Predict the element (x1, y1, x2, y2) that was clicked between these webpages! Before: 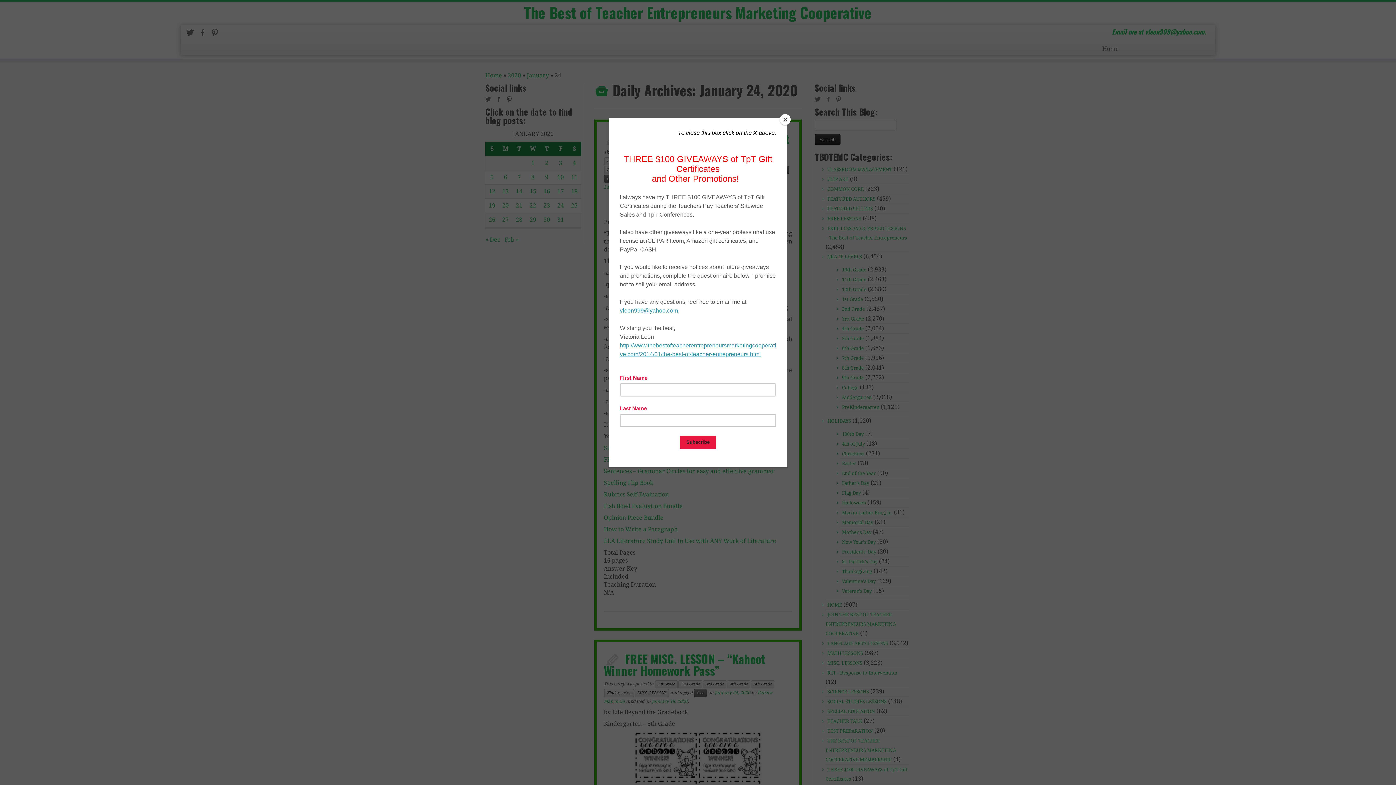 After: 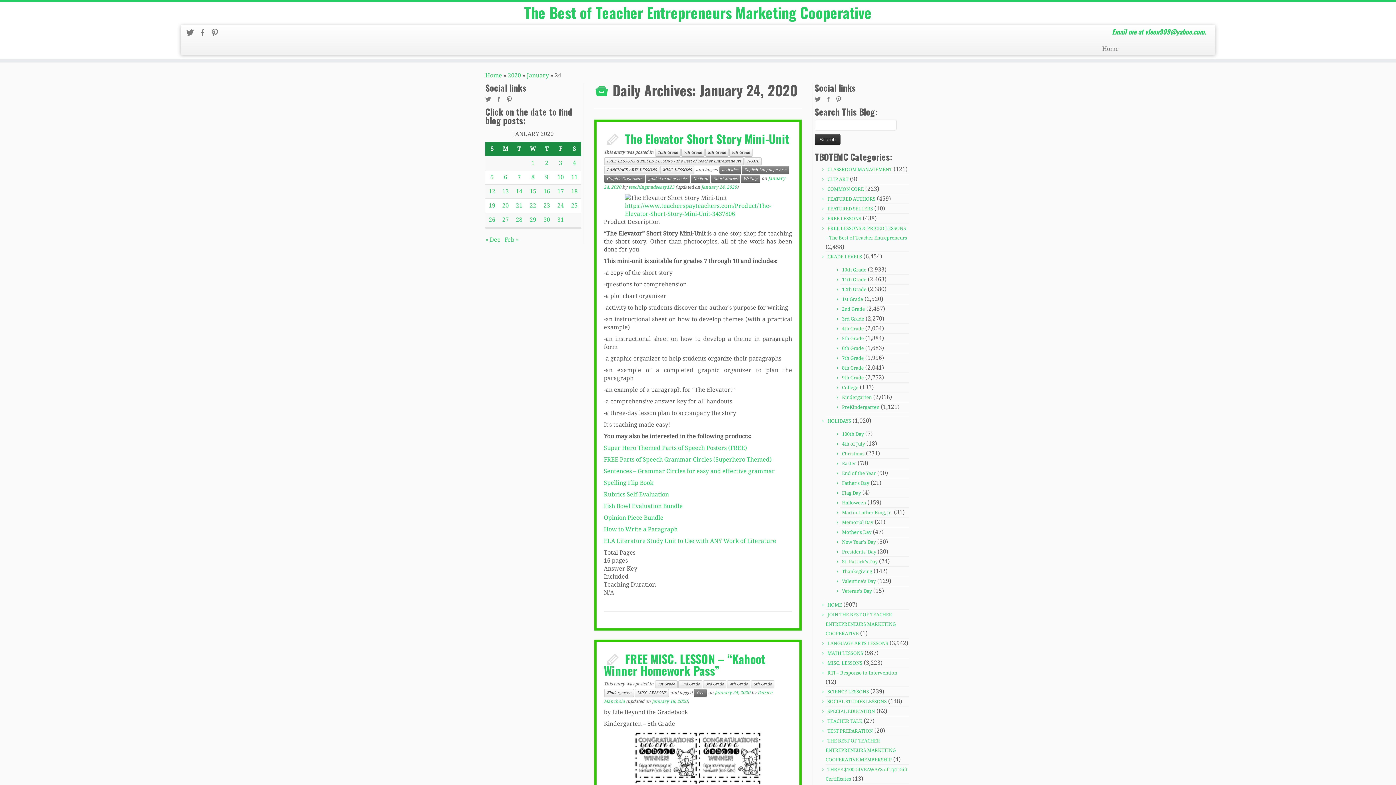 Action: bbox: (780, 114, 790, 125) label: Close